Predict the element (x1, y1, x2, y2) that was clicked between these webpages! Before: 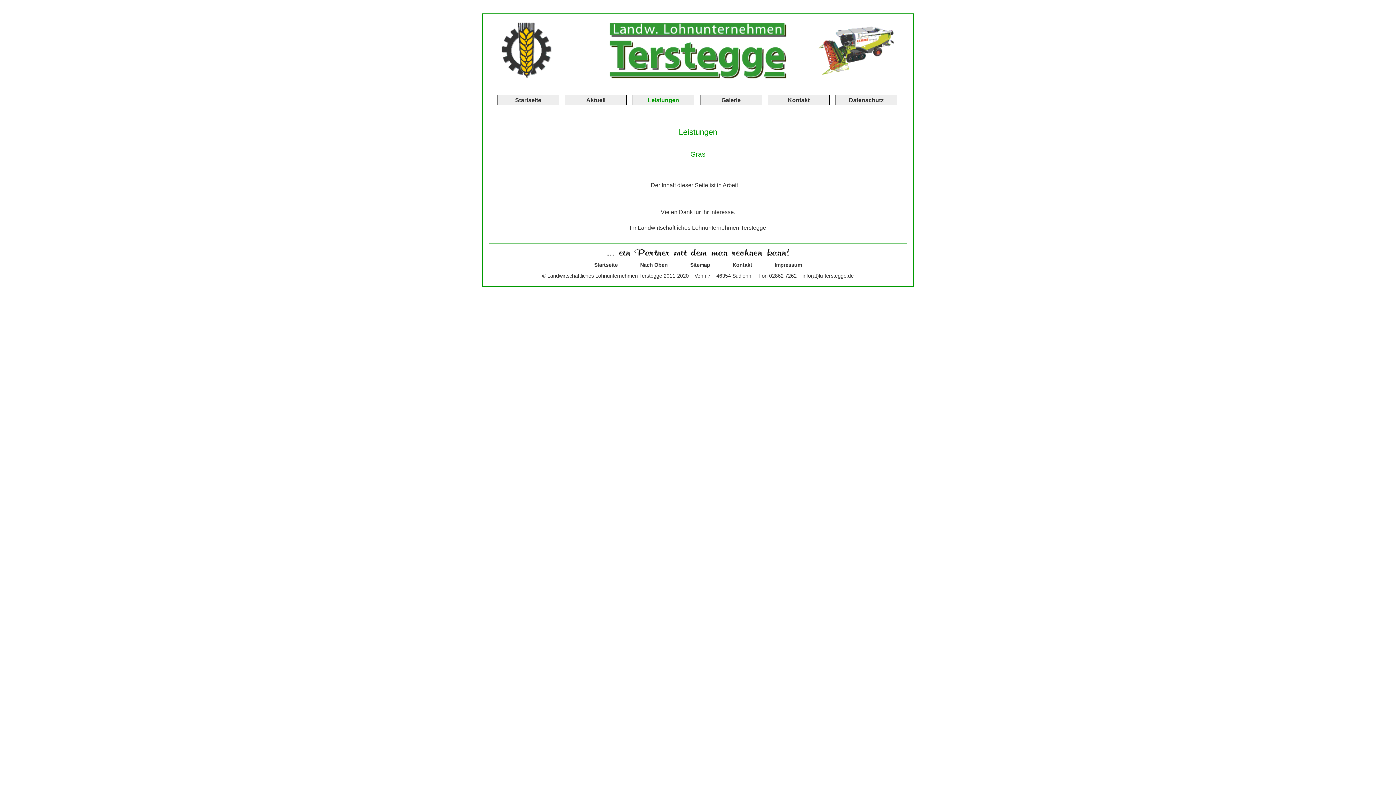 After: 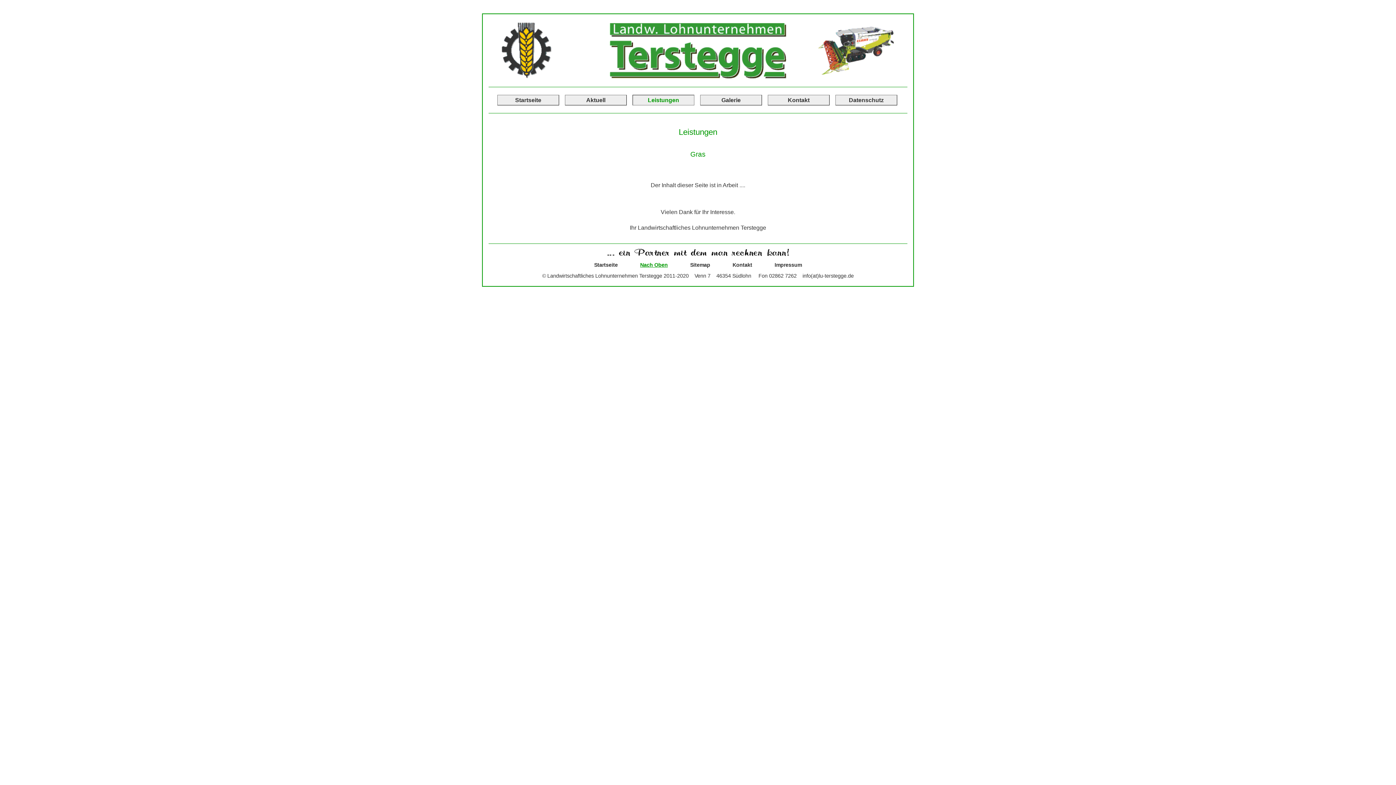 Action: label: Nach Oben bbox: (629, 259, 678, 270)